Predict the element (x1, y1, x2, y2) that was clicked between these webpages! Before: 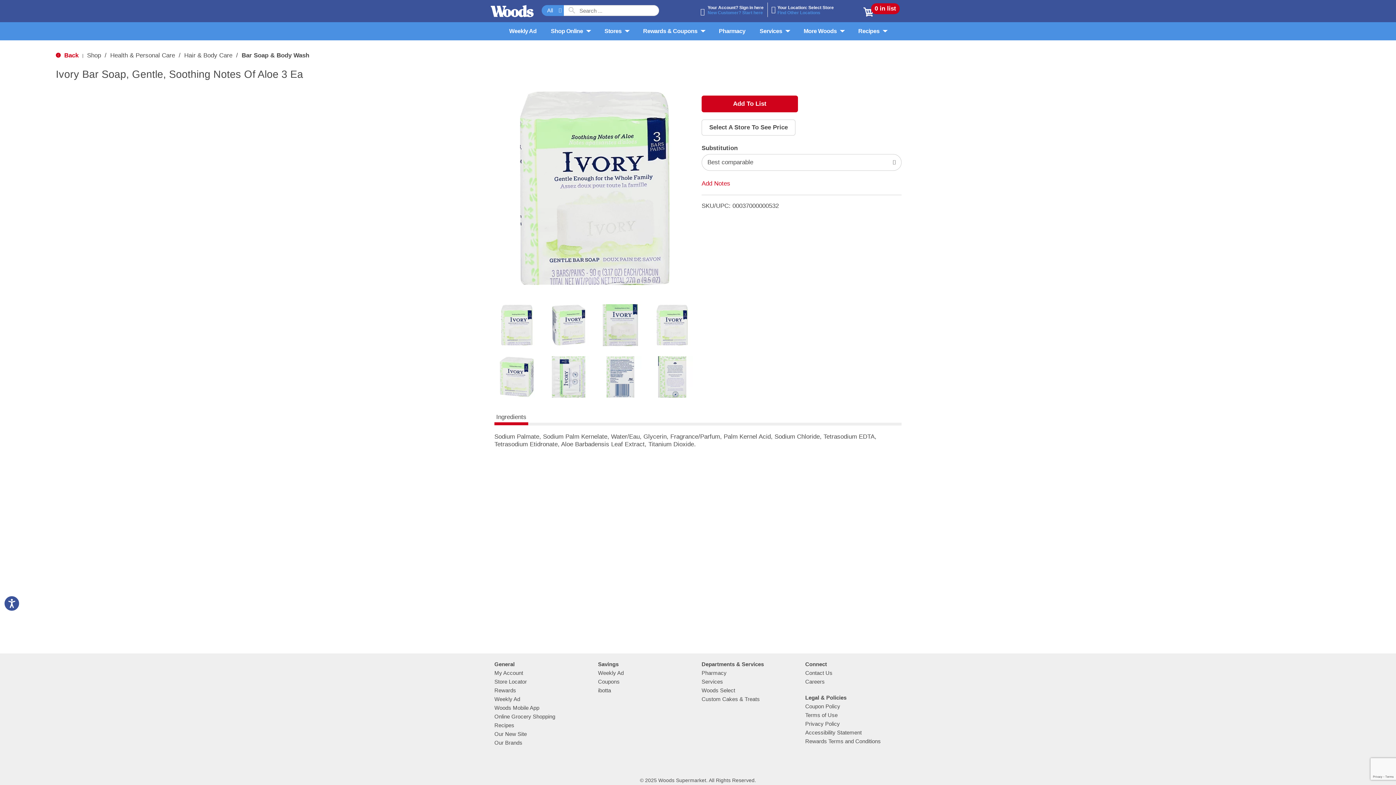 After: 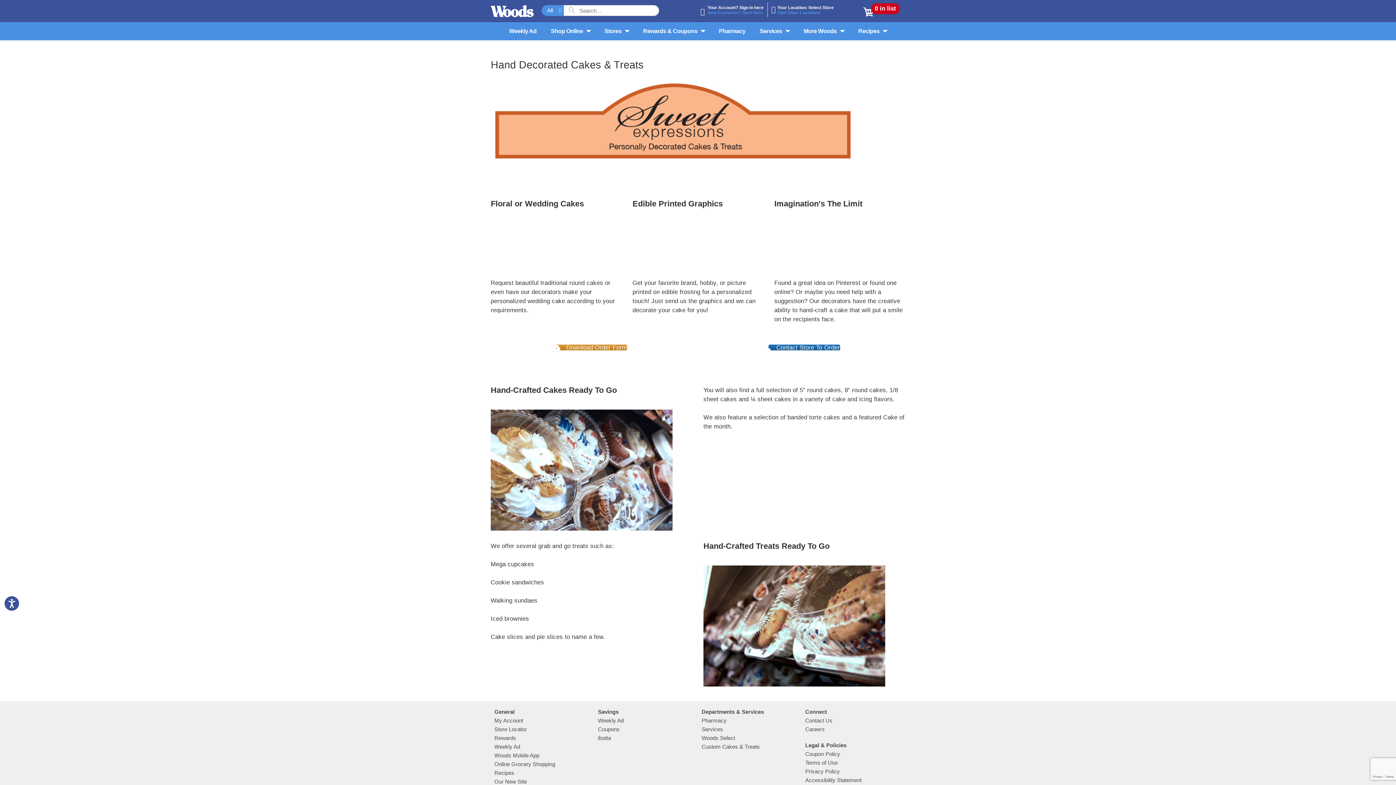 Action: bbox: (701, 696, 760, 702) label: Custom Cakes & Treats